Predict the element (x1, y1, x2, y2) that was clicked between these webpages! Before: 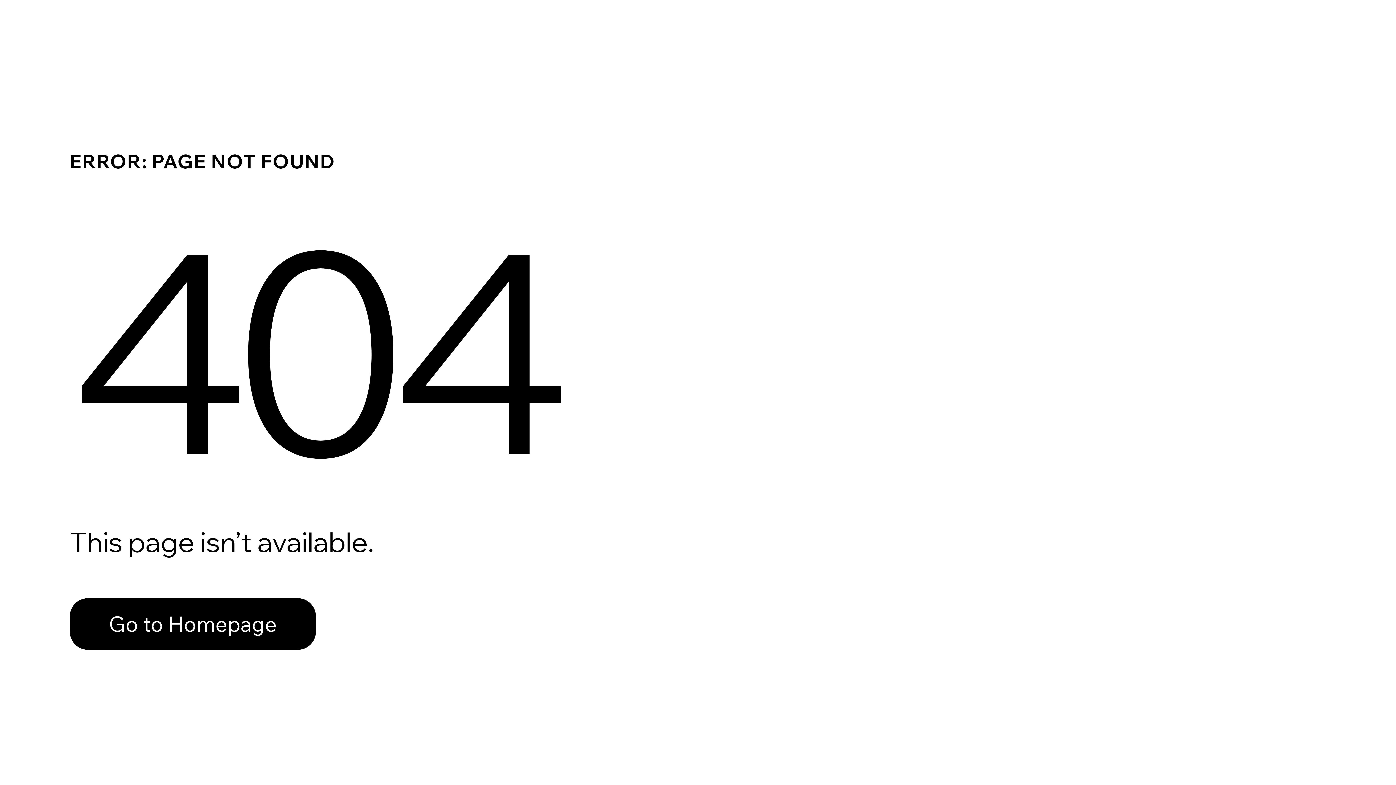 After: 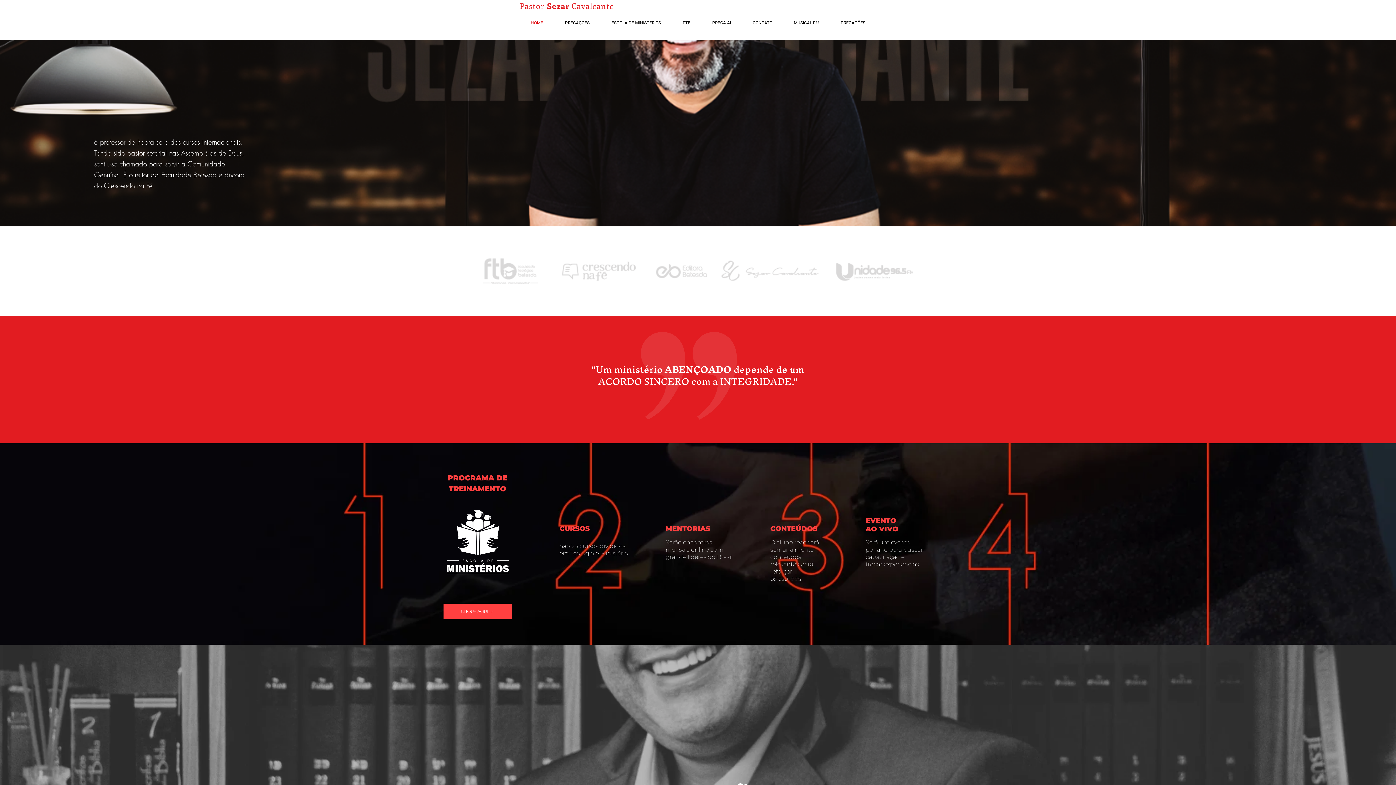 Action: bbox: (69, 582, 768, 659) label: Go to Homepage